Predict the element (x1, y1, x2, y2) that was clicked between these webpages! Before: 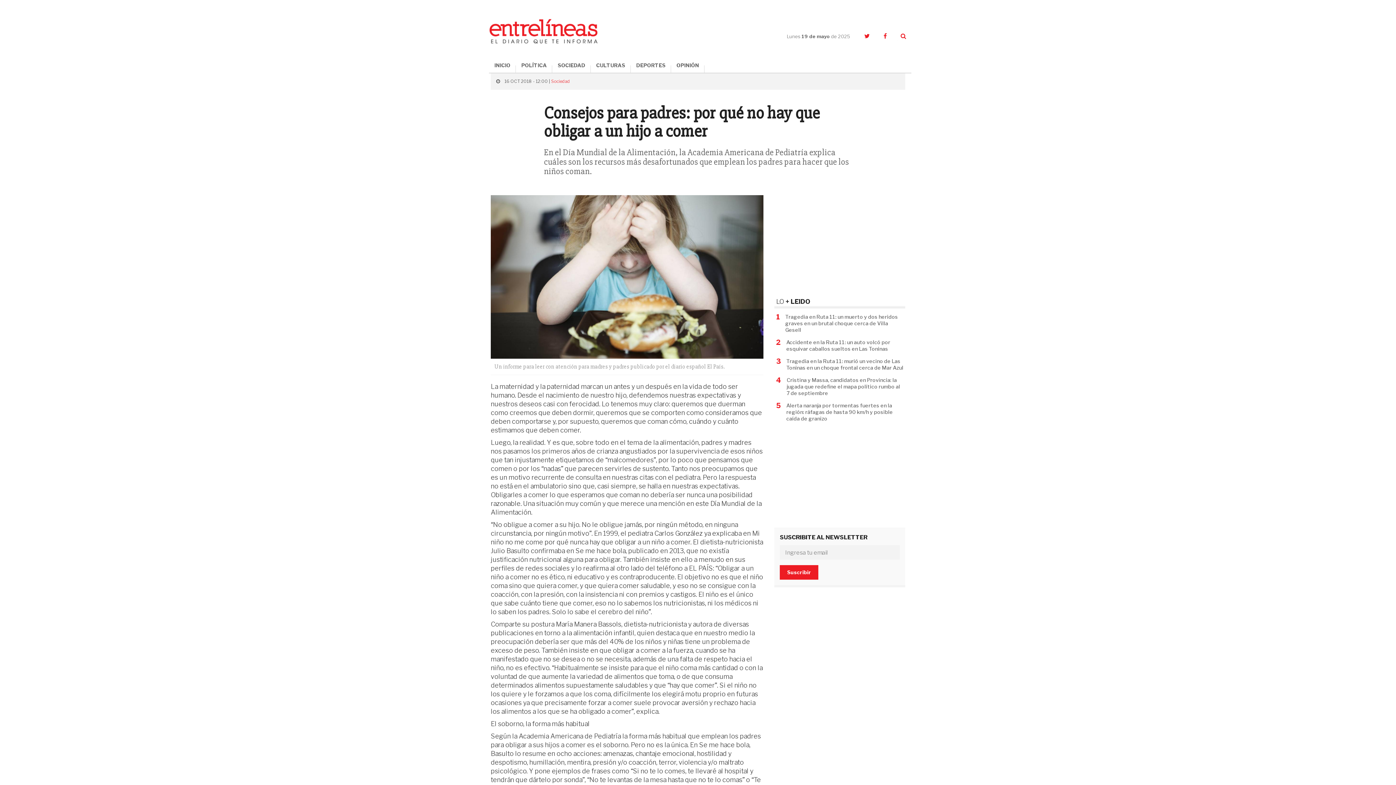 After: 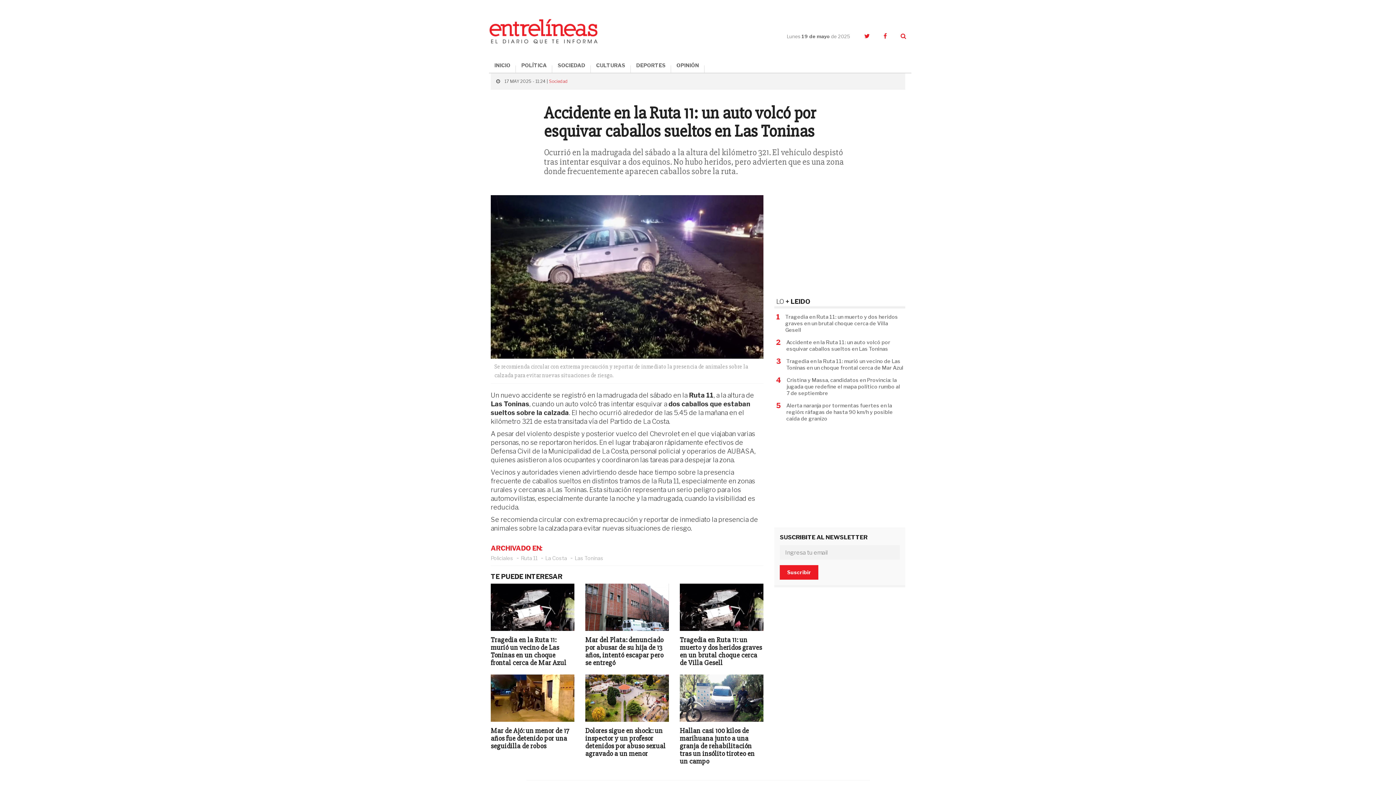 Action: label: Accidente en la Ruta 11: un auto volcó por esquivar caballos sueltos en Las Toninas bbox: (786, 339, 903, 356)